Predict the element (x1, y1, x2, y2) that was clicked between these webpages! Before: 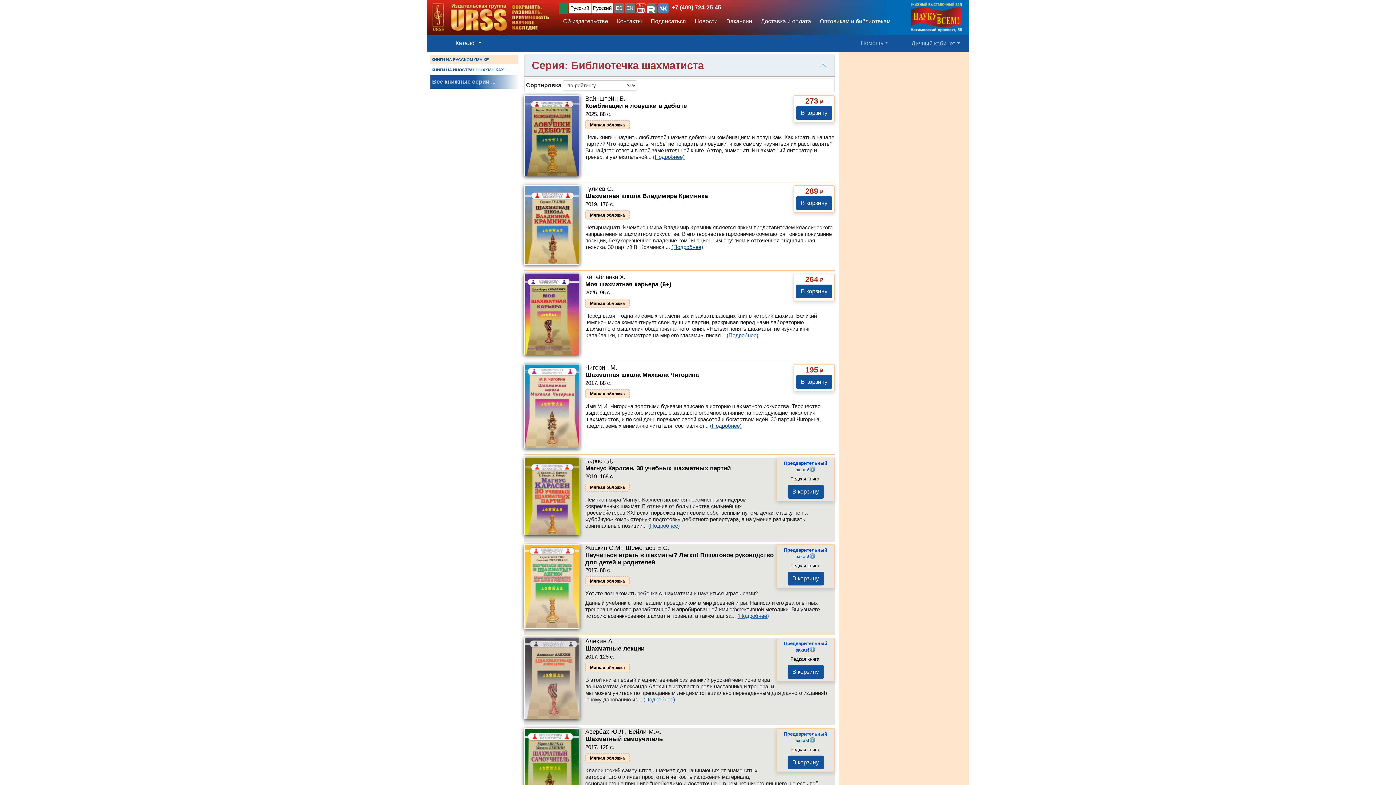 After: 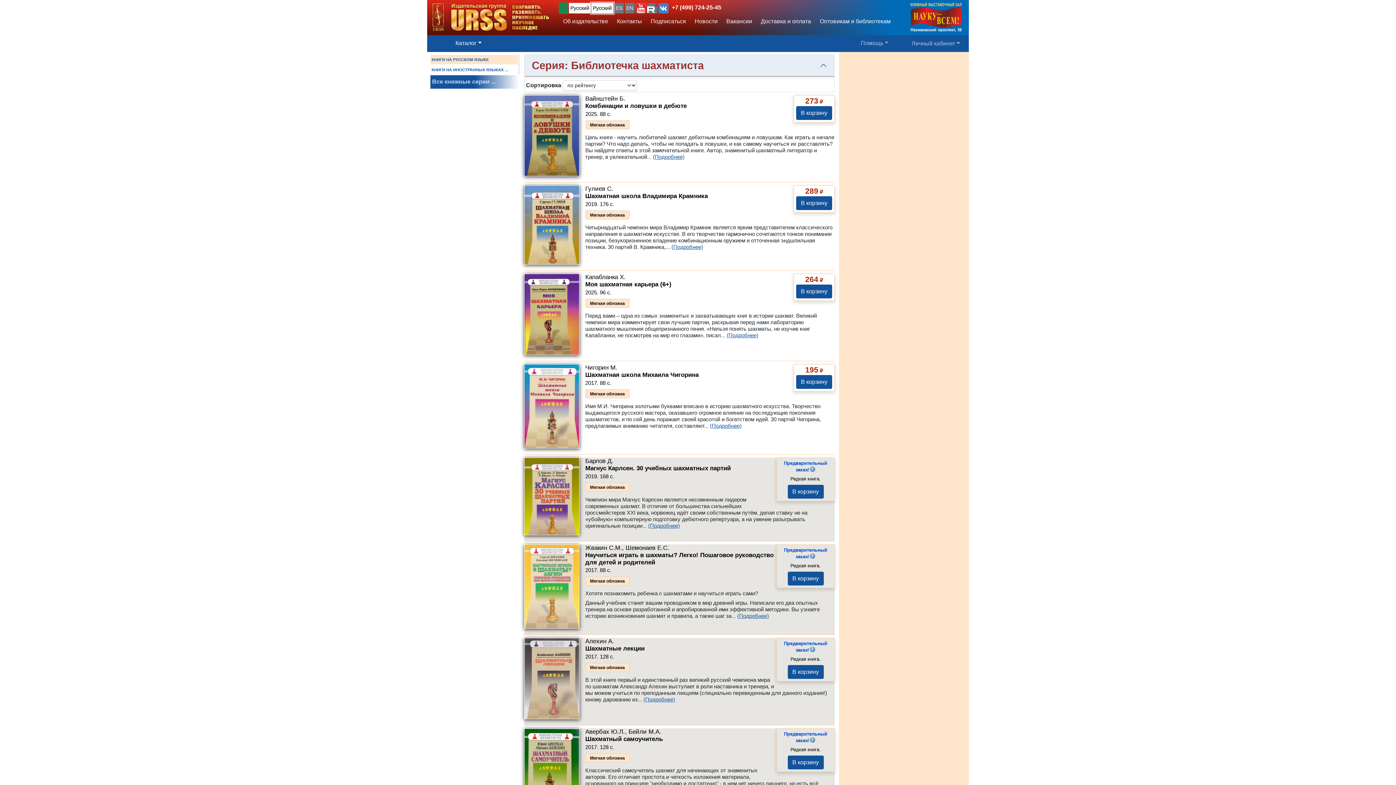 Action: label: Русский bbox: (591, 2, 613, 13)